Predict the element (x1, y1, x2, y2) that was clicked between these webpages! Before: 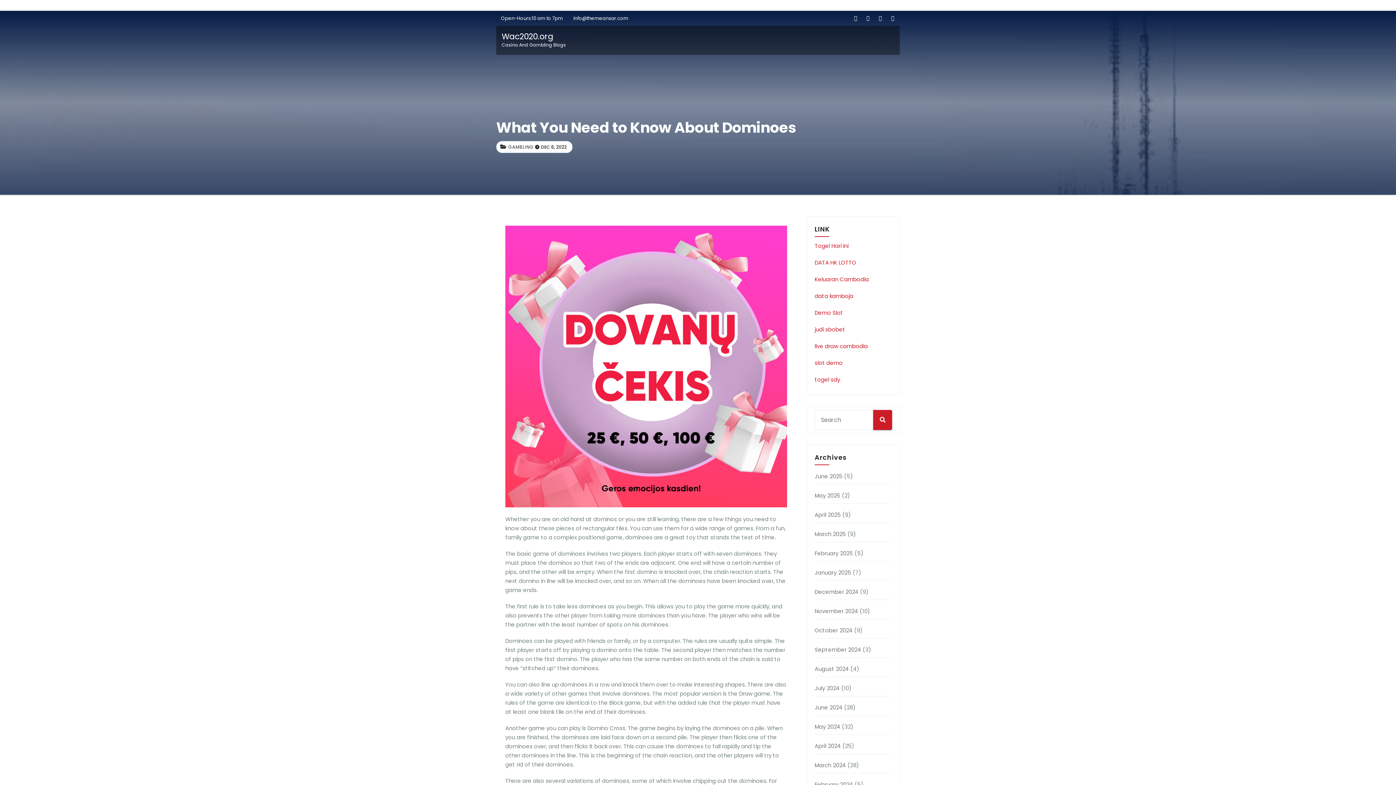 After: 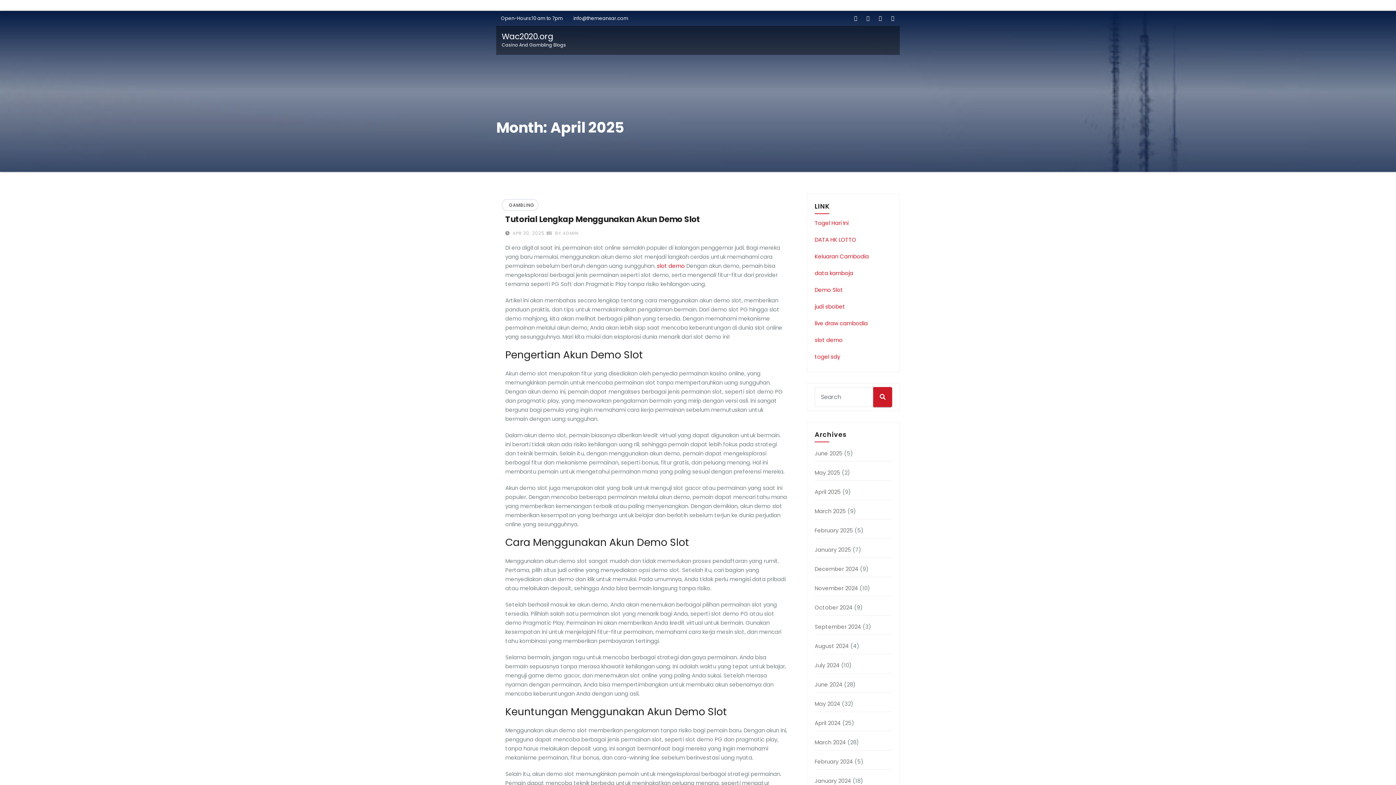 Action: label: April 2025 bbox: (814, 511, 841, 518)